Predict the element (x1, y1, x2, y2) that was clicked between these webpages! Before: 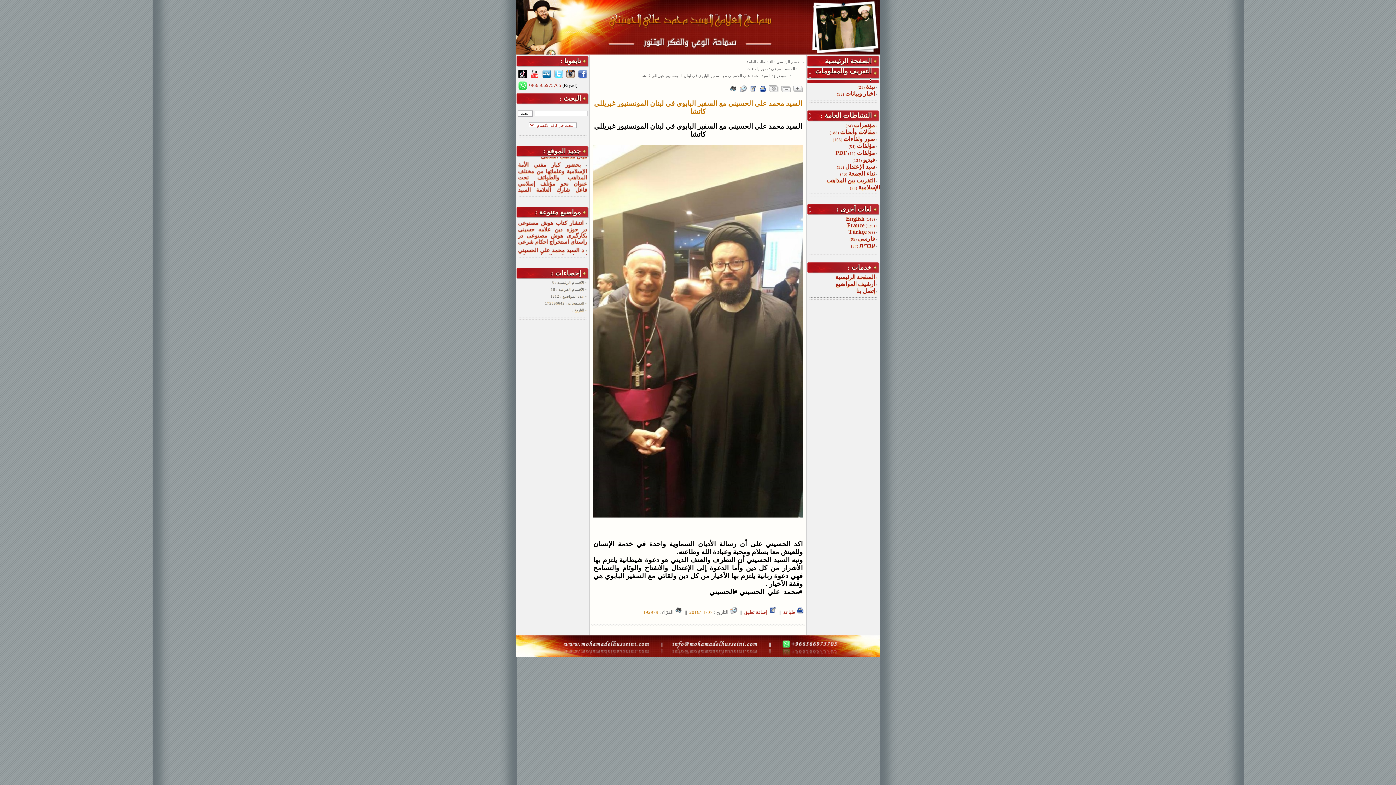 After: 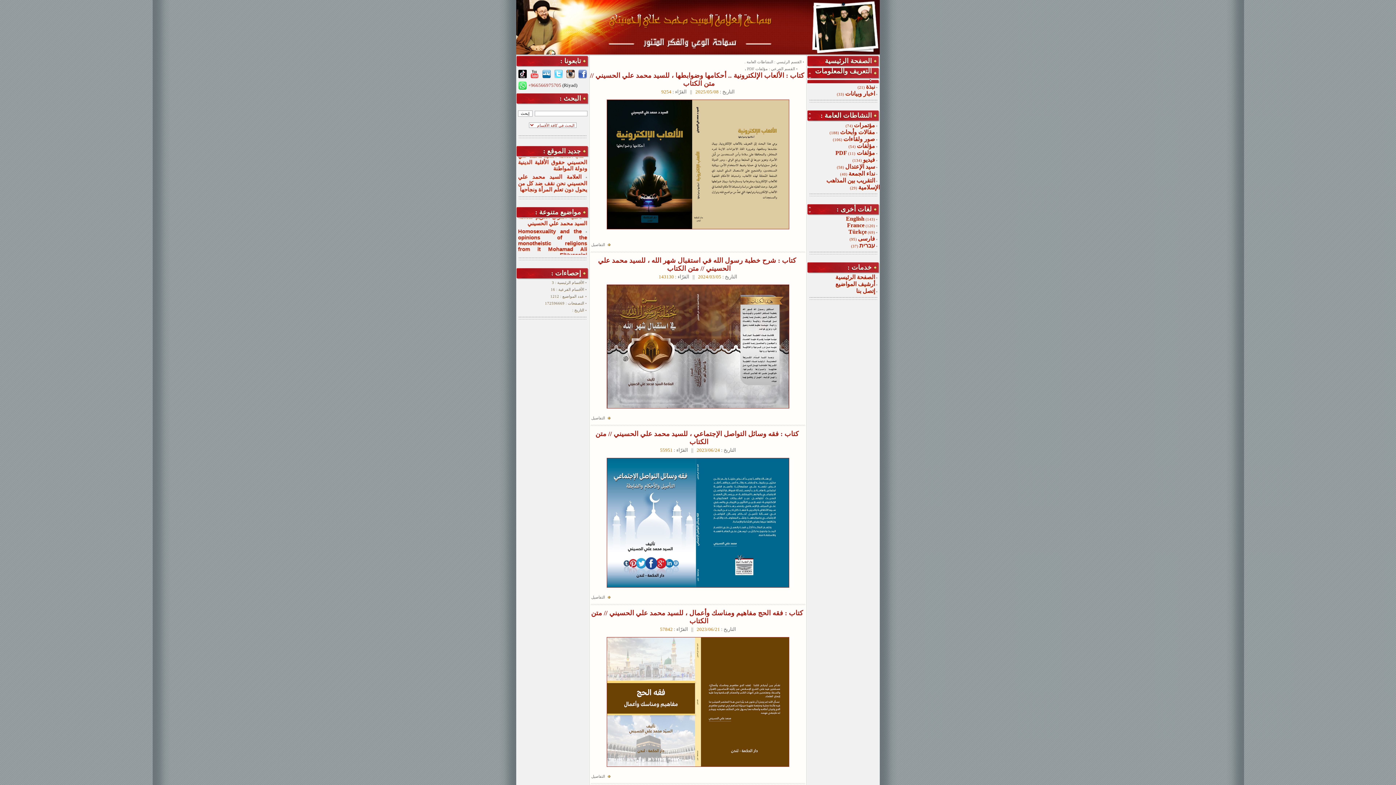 Action: label: مؤلفات PDF bbox: (835, 149, 875, 156)